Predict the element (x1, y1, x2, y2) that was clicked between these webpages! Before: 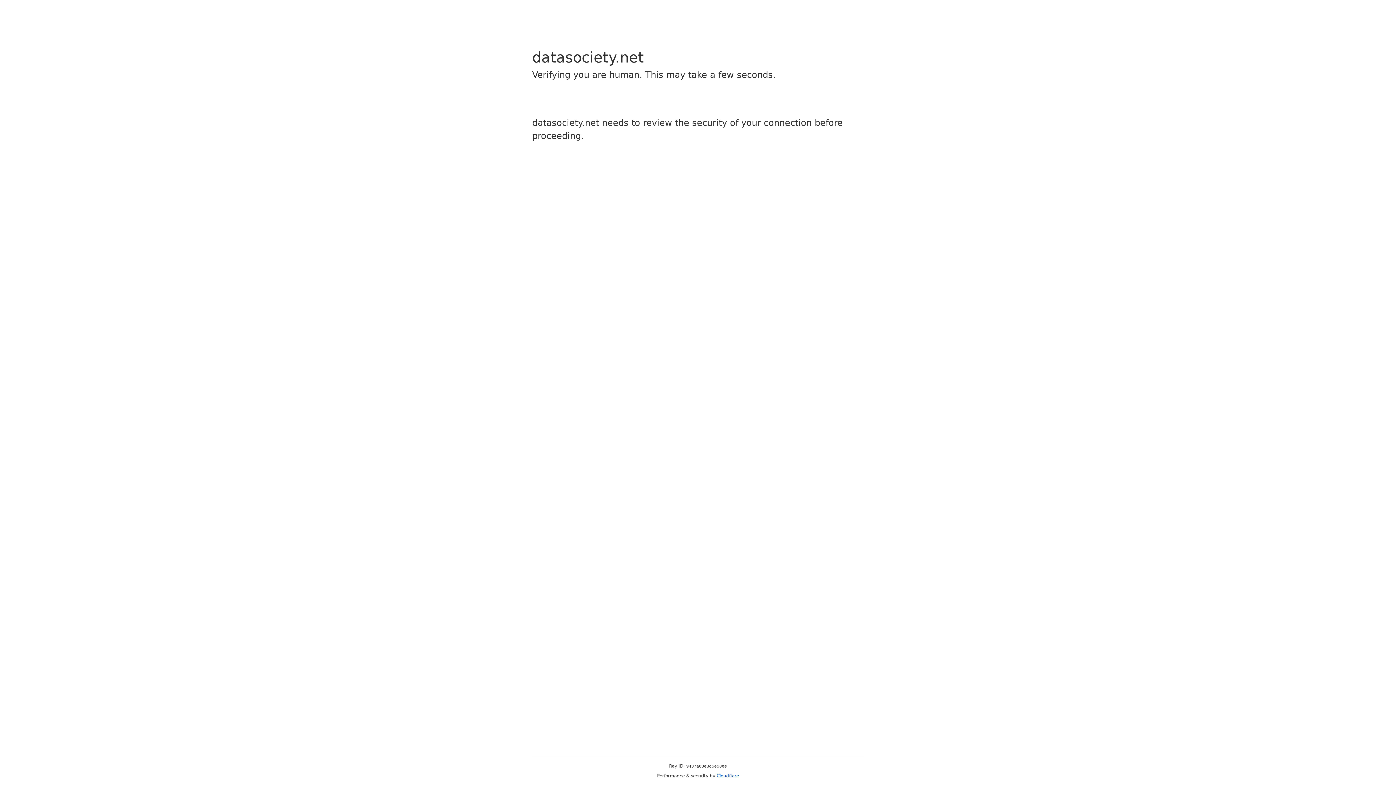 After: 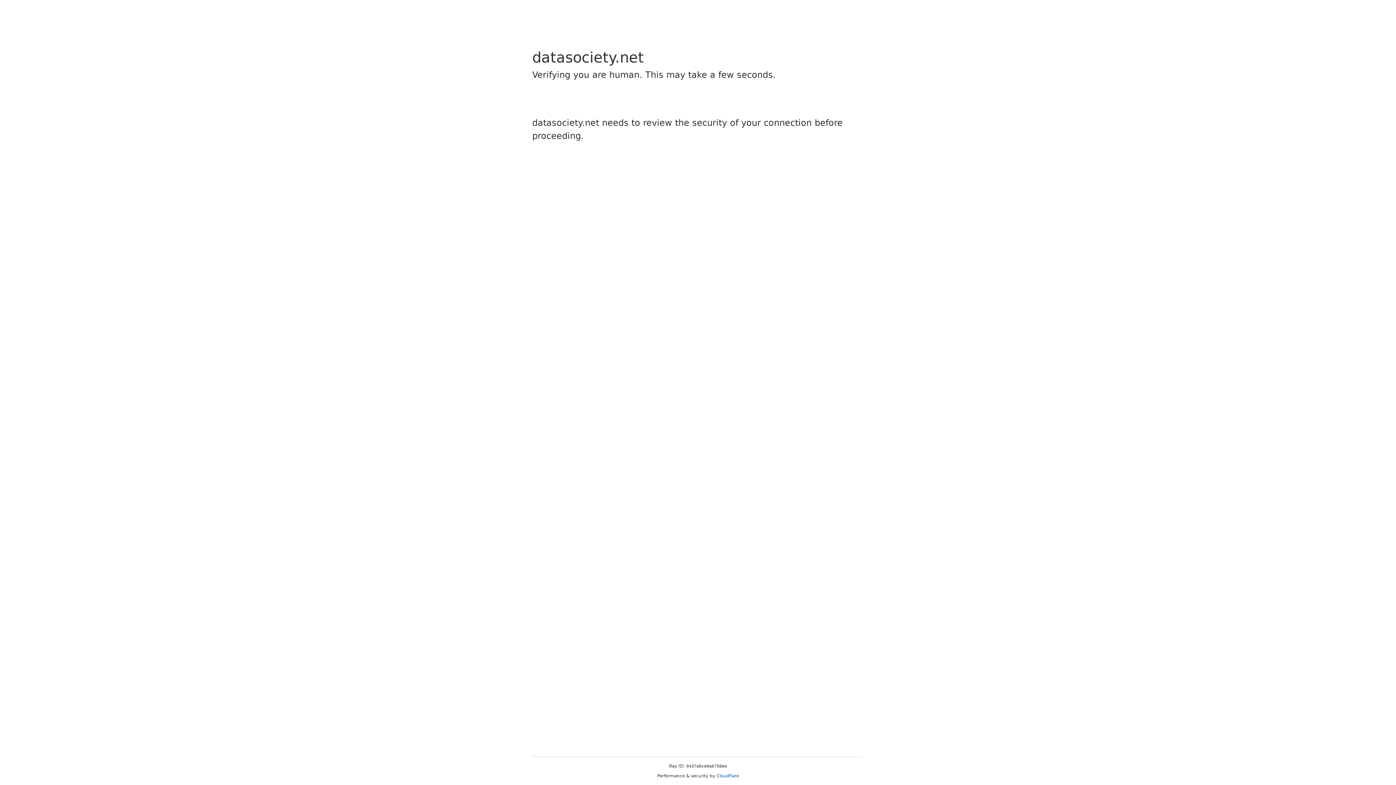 Action: bbox: (716, 773, 739, 778) label: Cloudflare